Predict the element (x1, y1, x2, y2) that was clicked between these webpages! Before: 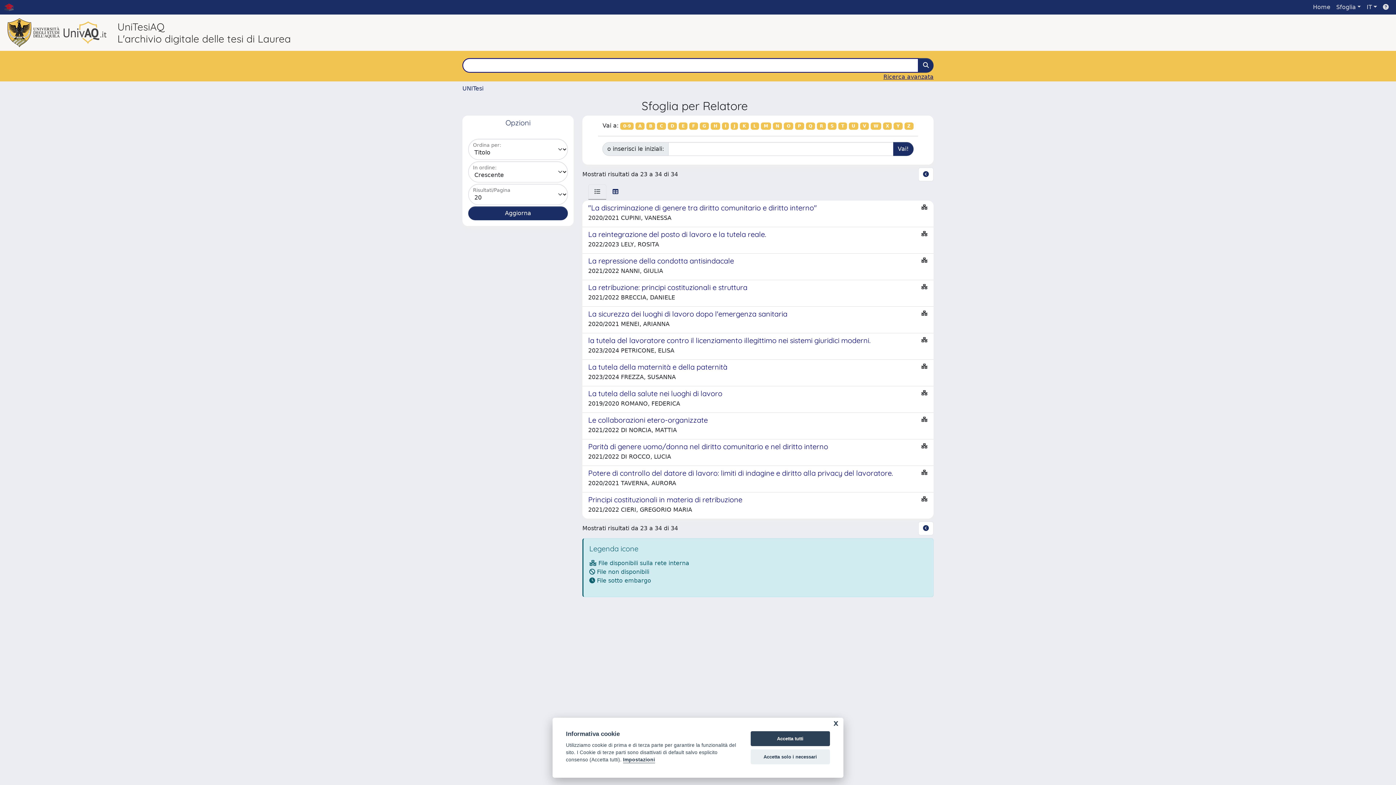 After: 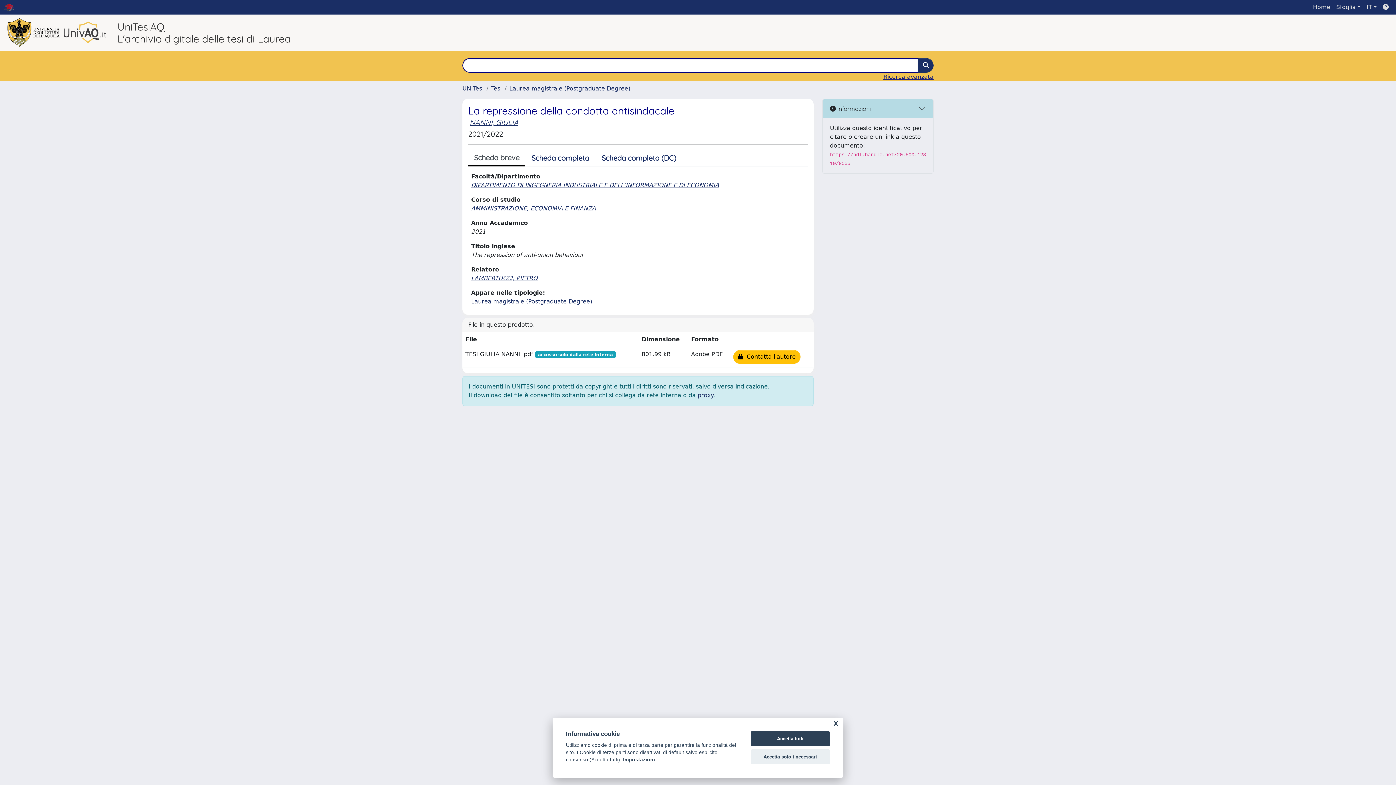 Action: label: La repressione della condotta antisindacale

2021/2022 NANNI, GIULIA bbox: (582, 253, 933, 280)